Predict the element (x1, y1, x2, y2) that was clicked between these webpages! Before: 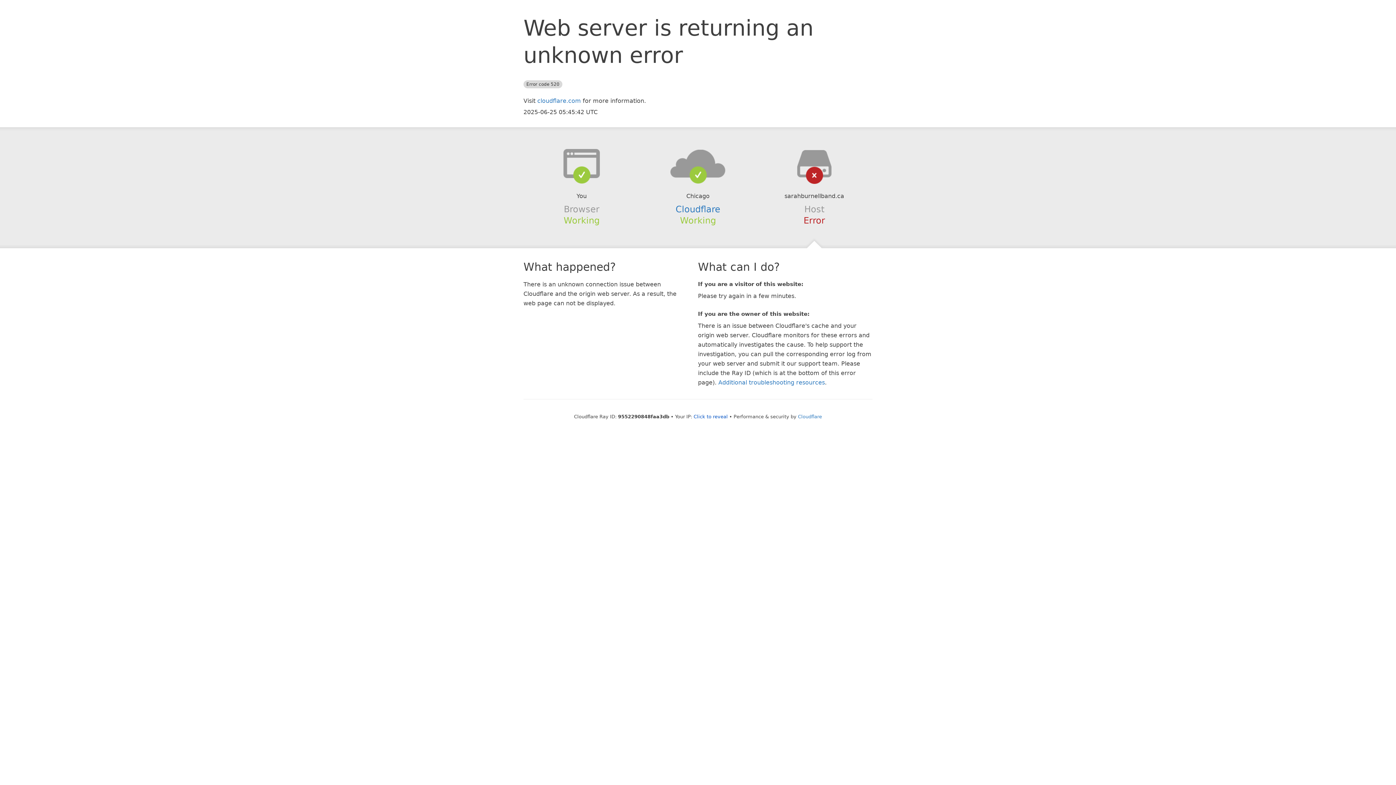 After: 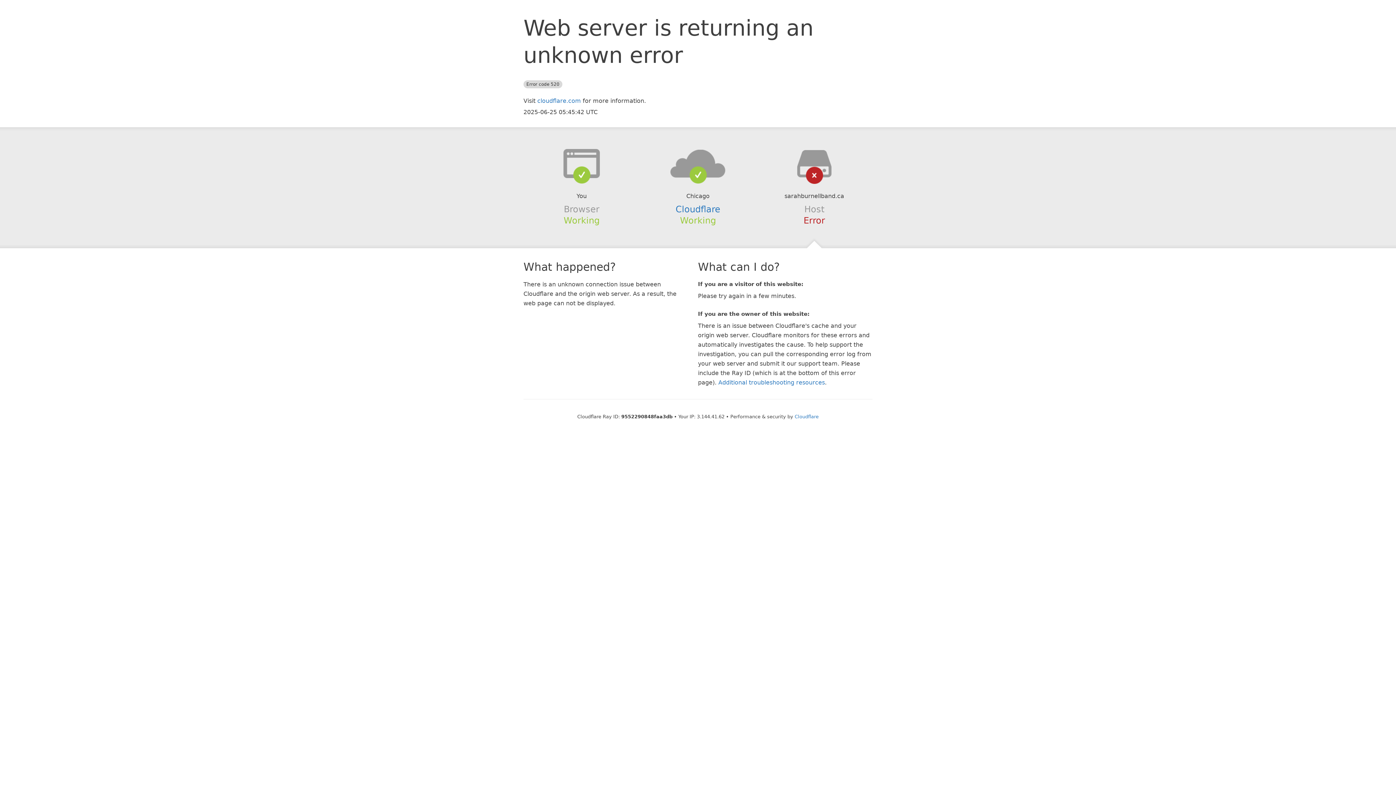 Action: label: Click to reveal bbox: (693, 414, 728, 419)